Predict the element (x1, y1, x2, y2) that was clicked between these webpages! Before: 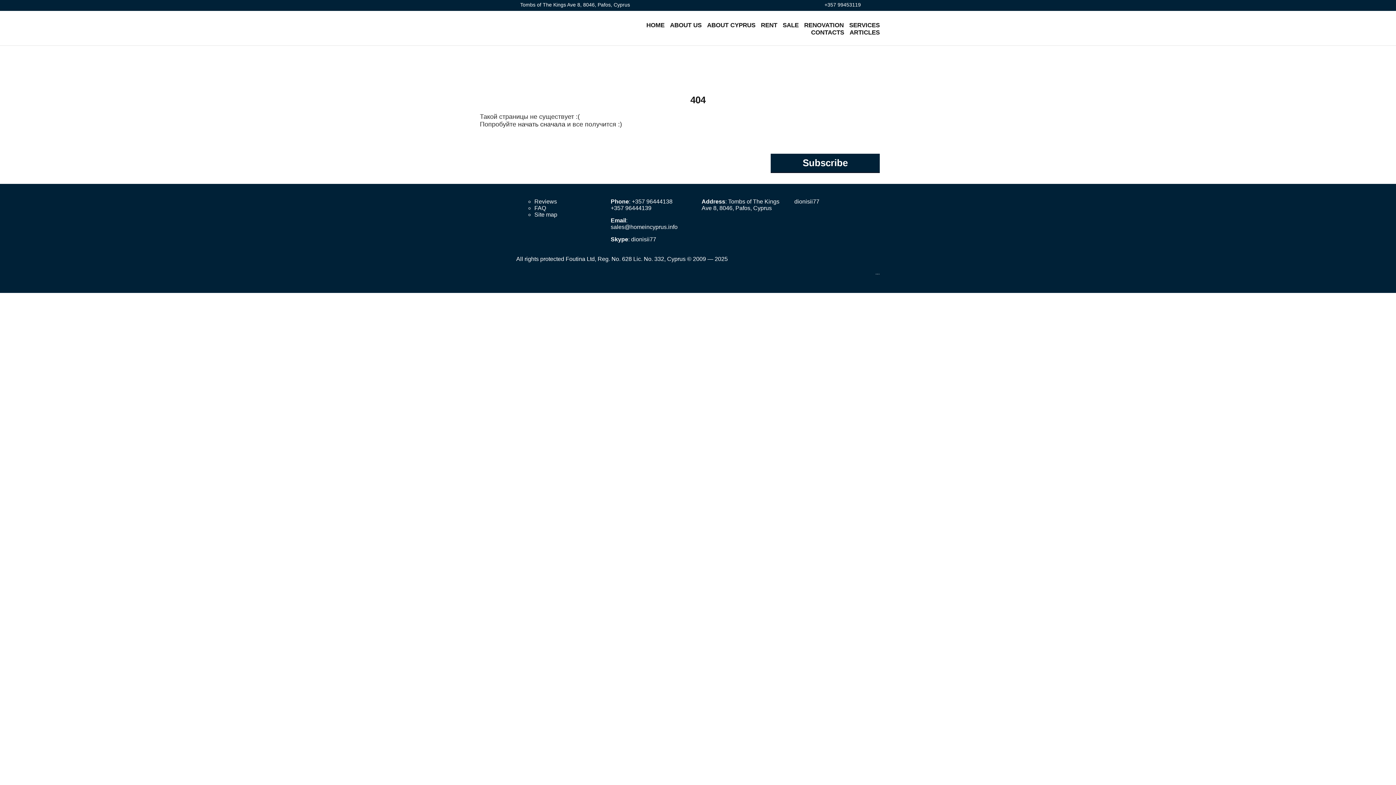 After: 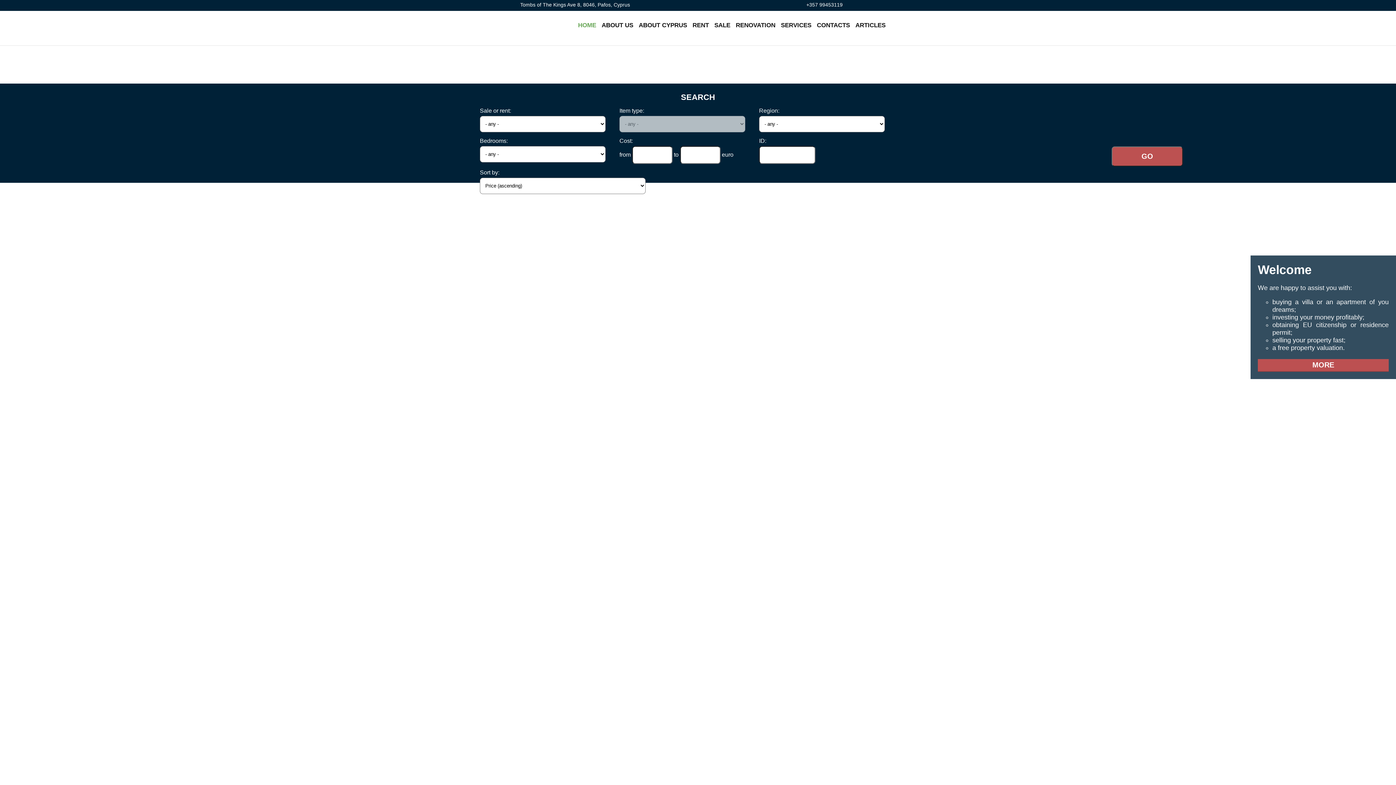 Action: label: начать сначала bbox: (518, 120, 565, 128)